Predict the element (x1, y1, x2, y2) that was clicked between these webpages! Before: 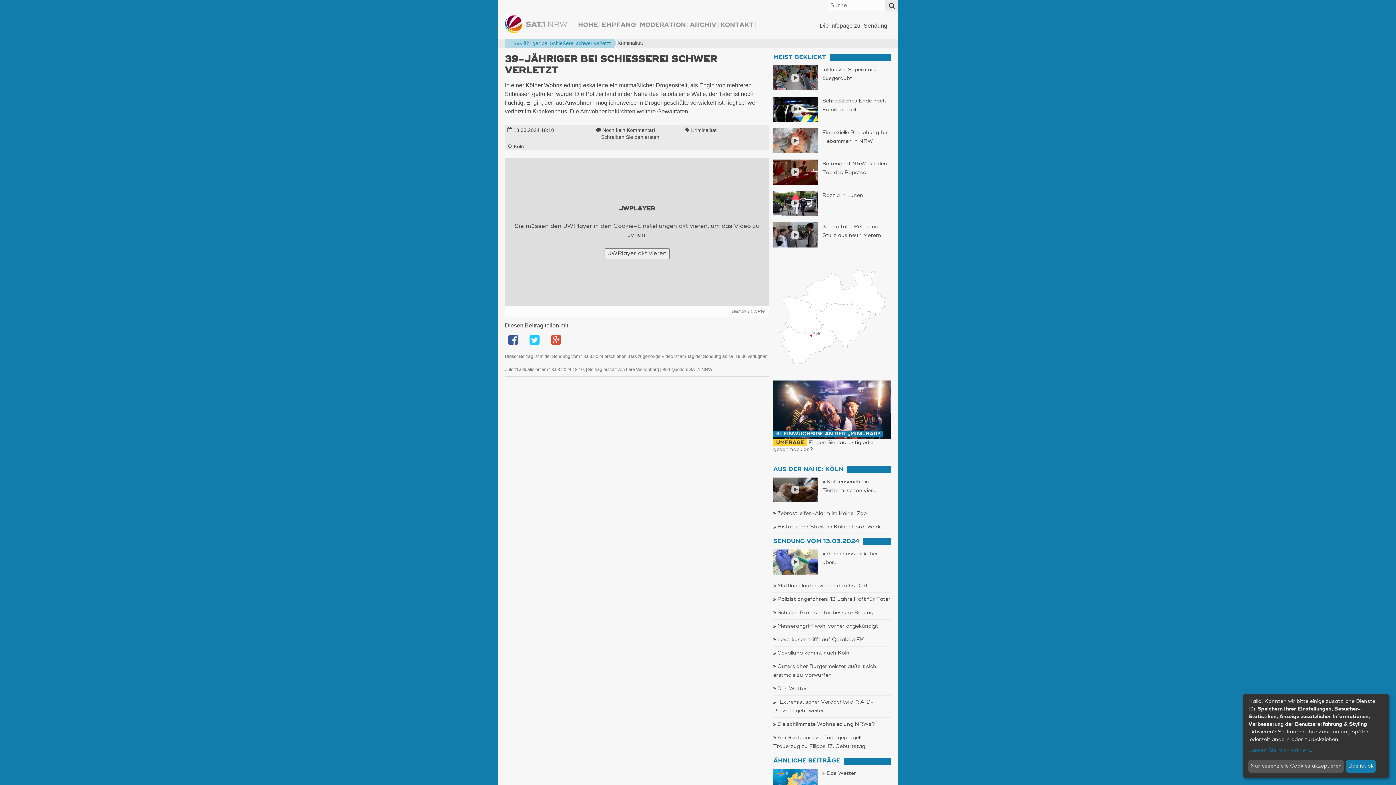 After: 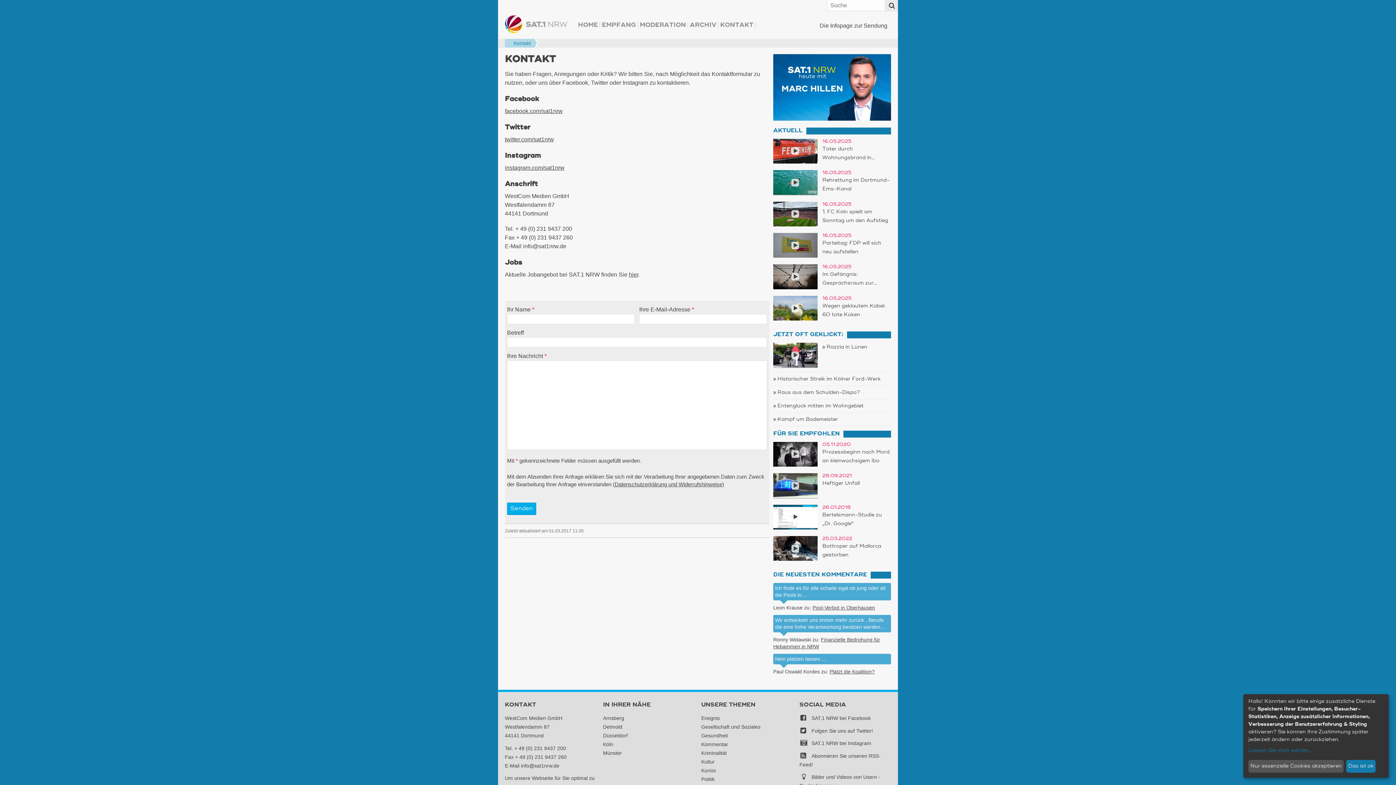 Action: bbox: (720, 22, 756, 28) label: KONTAKT